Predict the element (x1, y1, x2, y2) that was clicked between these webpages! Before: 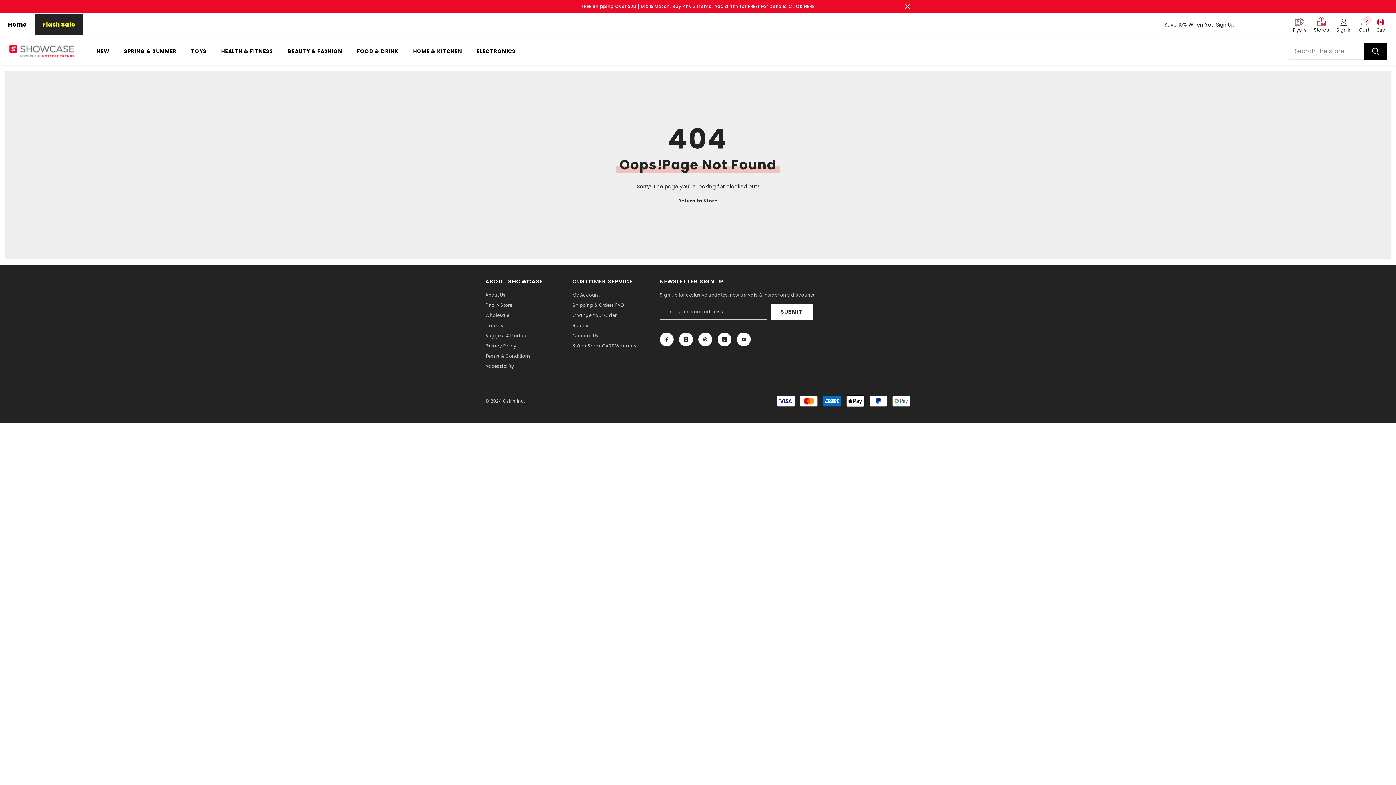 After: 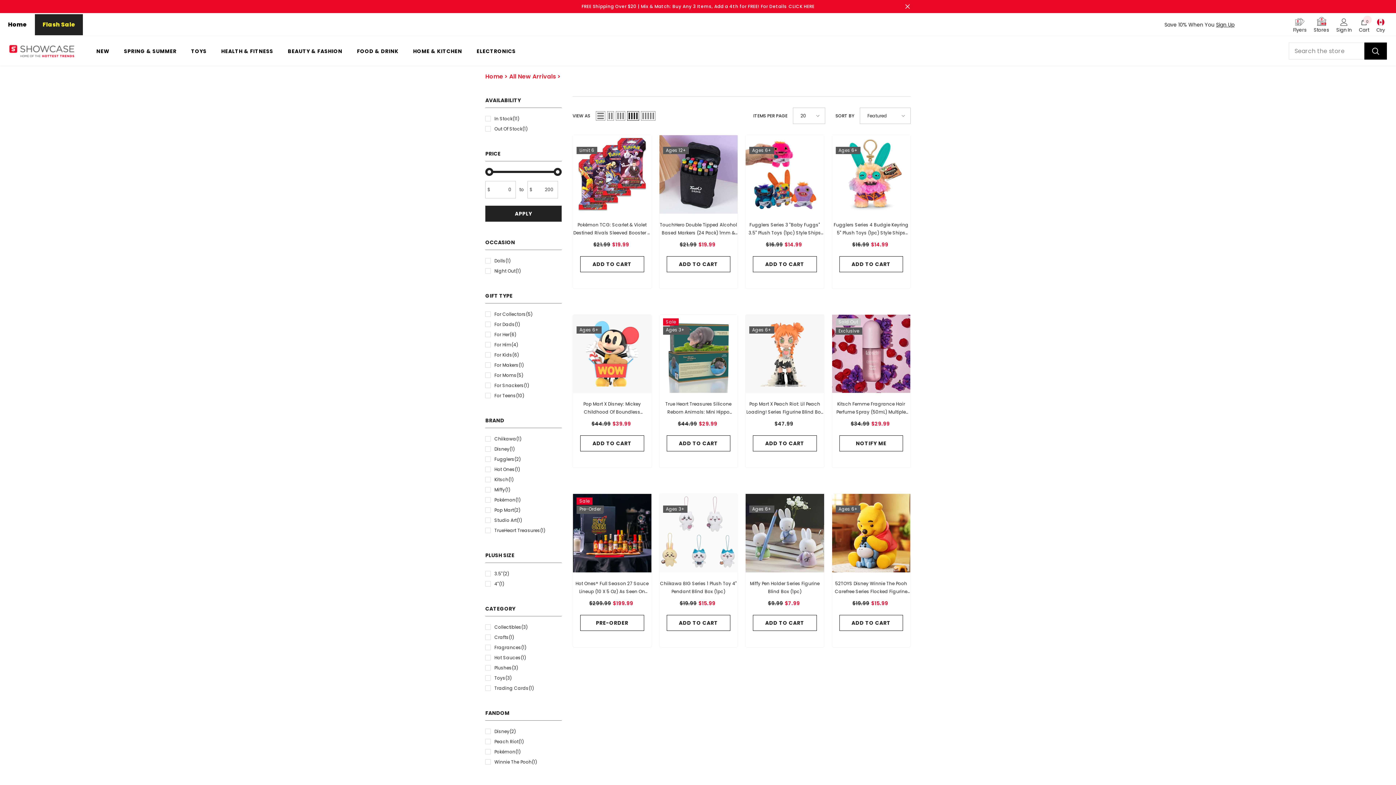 Action: bbox: (89, 47, 116, 61) label: NEW